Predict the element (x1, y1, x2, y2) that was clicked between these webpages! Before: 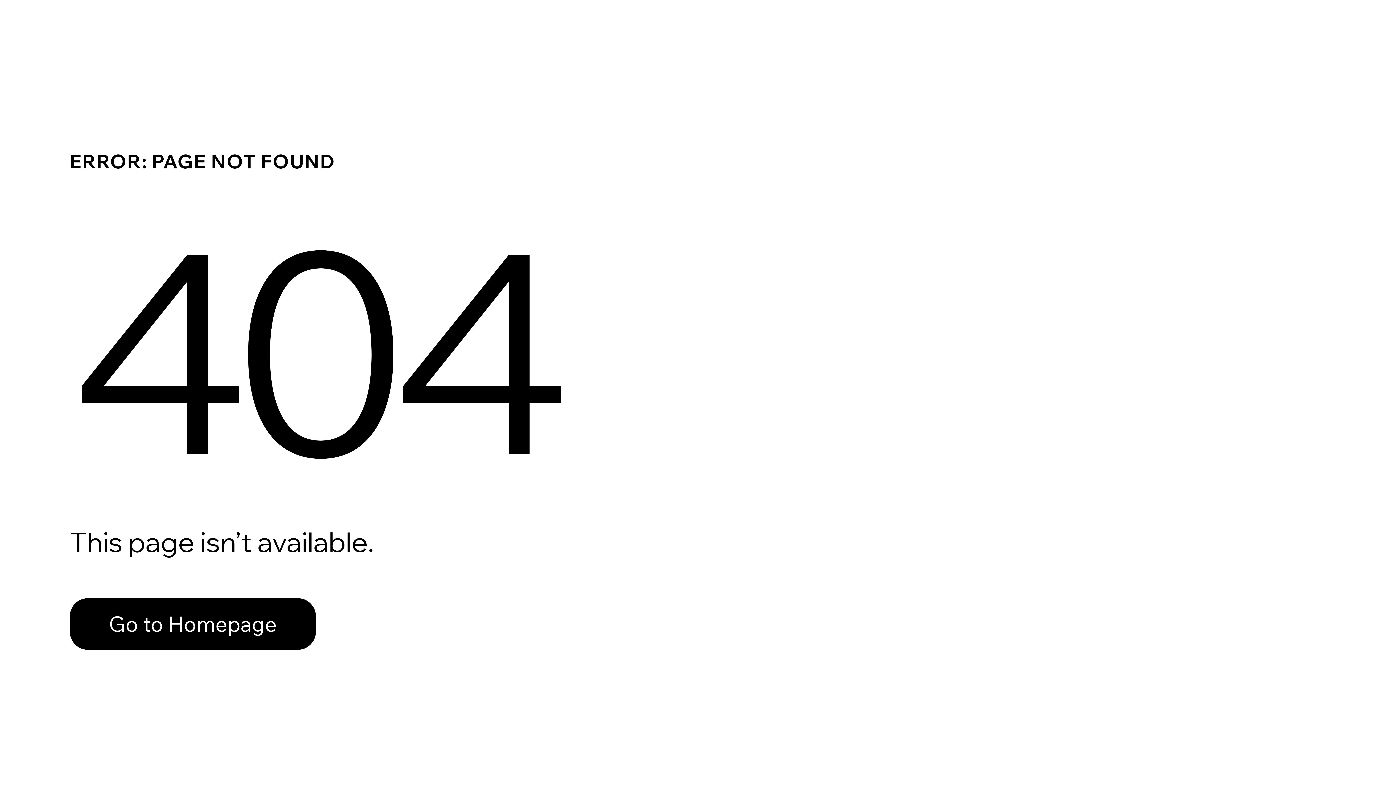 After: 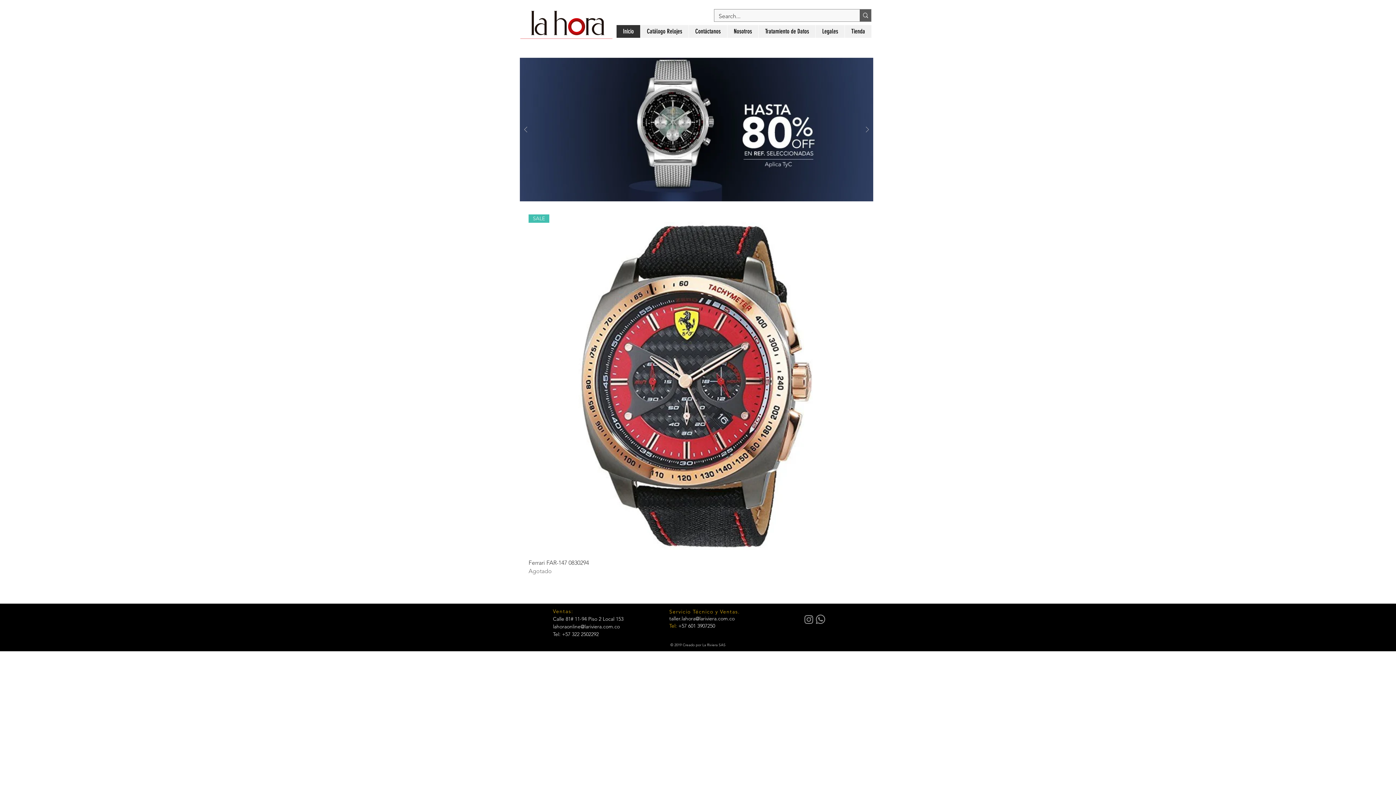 Action: bbox: (69, 598, 316, 650) label: Go to Homepage